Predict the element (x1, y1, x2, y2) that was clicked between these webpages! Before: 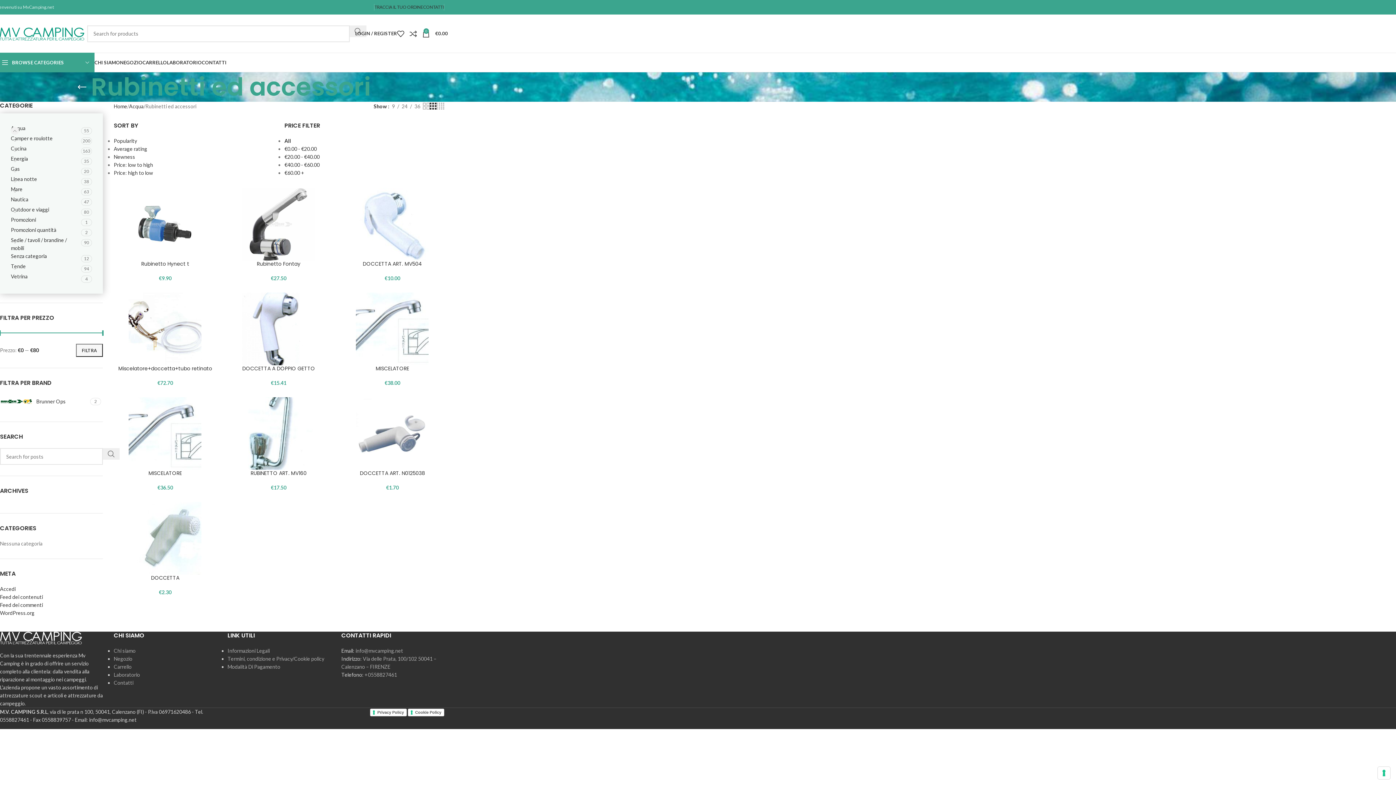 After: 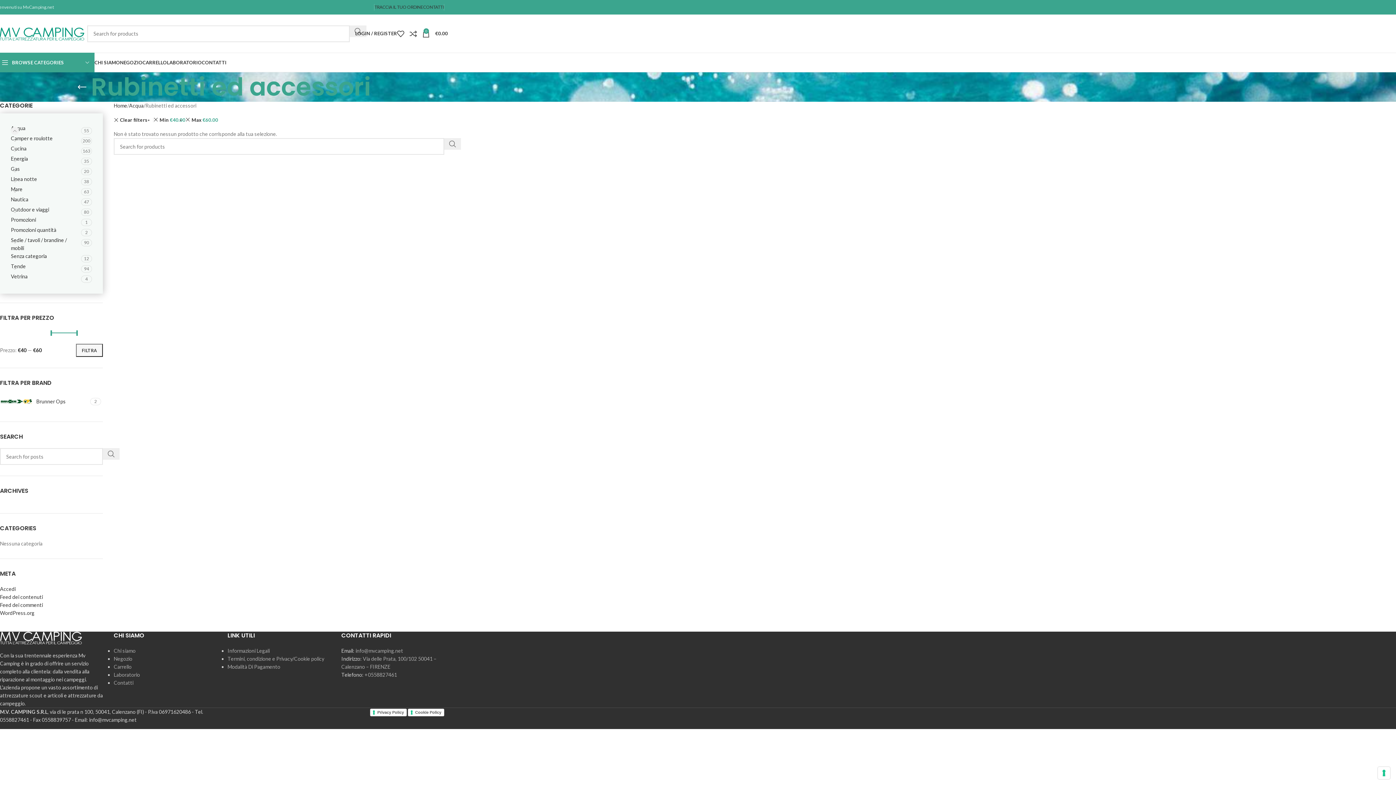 Action: label: €40.00 - €60.00 bbox: (284, 161, 319, 168)